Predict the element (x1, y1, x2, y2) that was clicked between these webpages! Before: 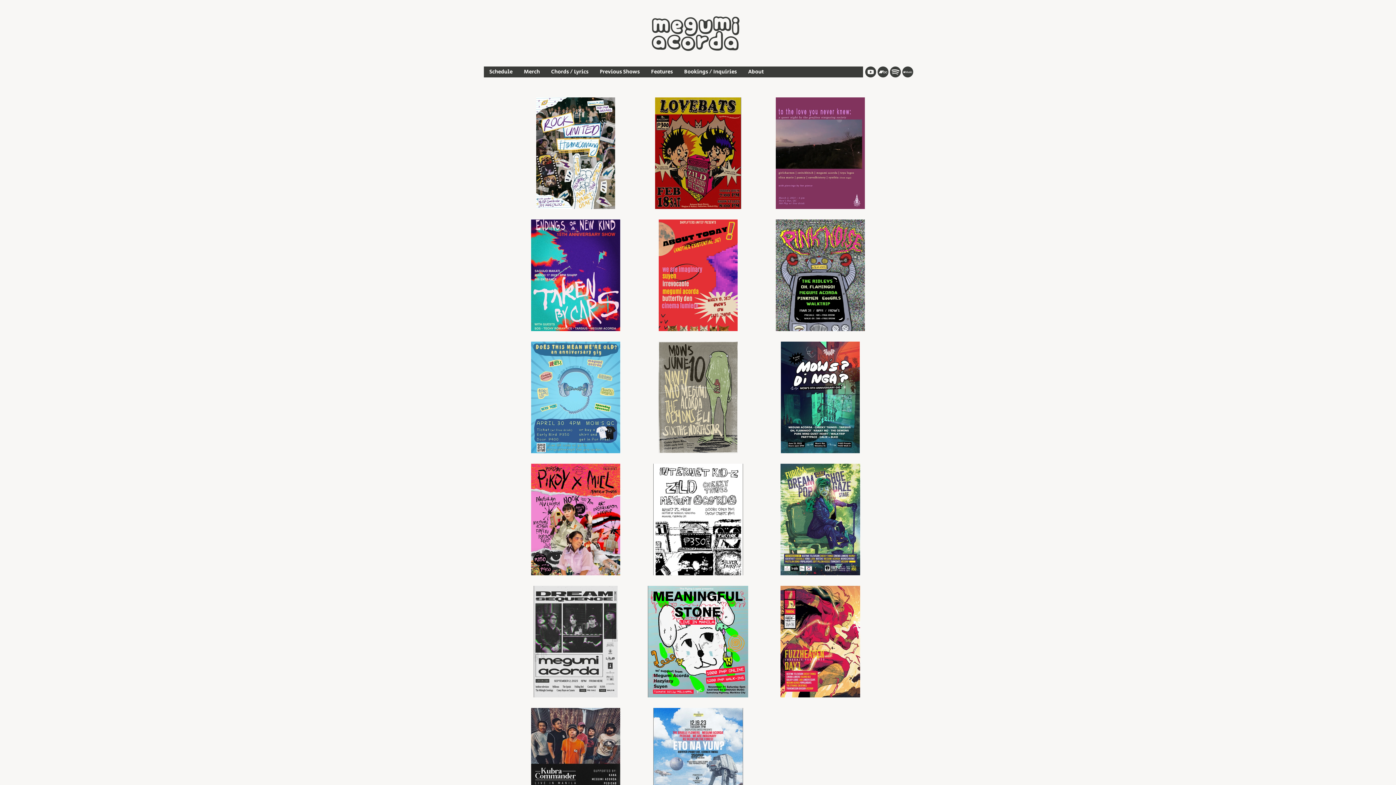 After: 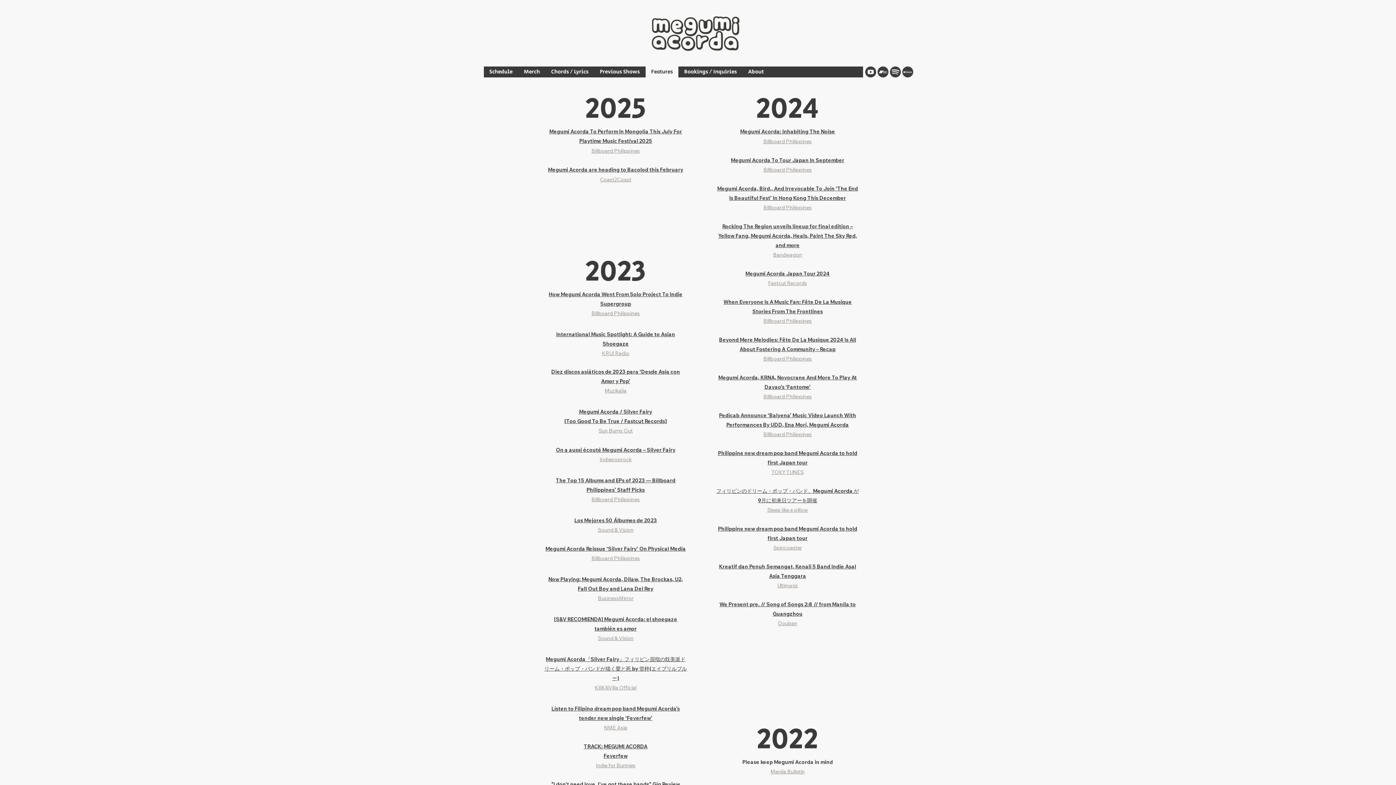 Action: bbox: (645, 66, 678, 77) label: Features